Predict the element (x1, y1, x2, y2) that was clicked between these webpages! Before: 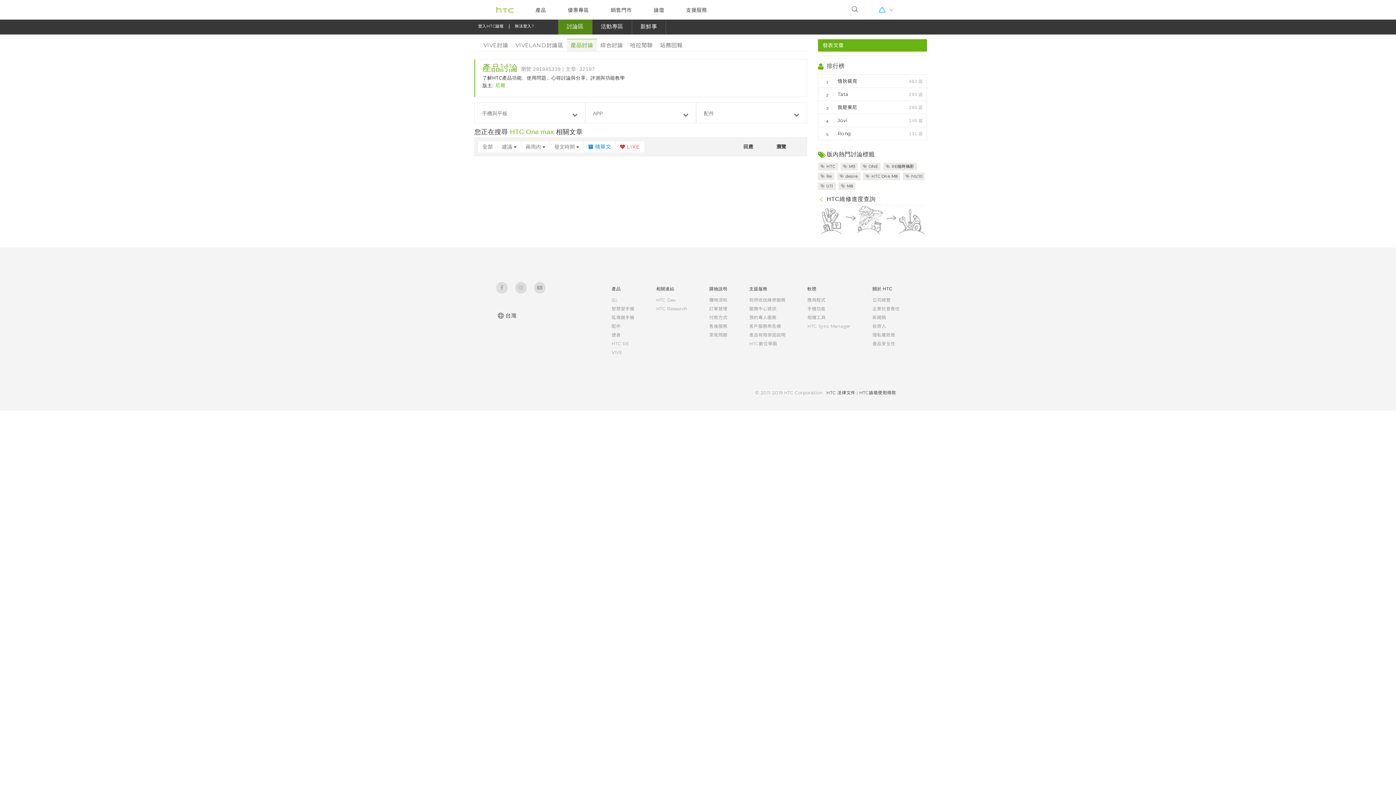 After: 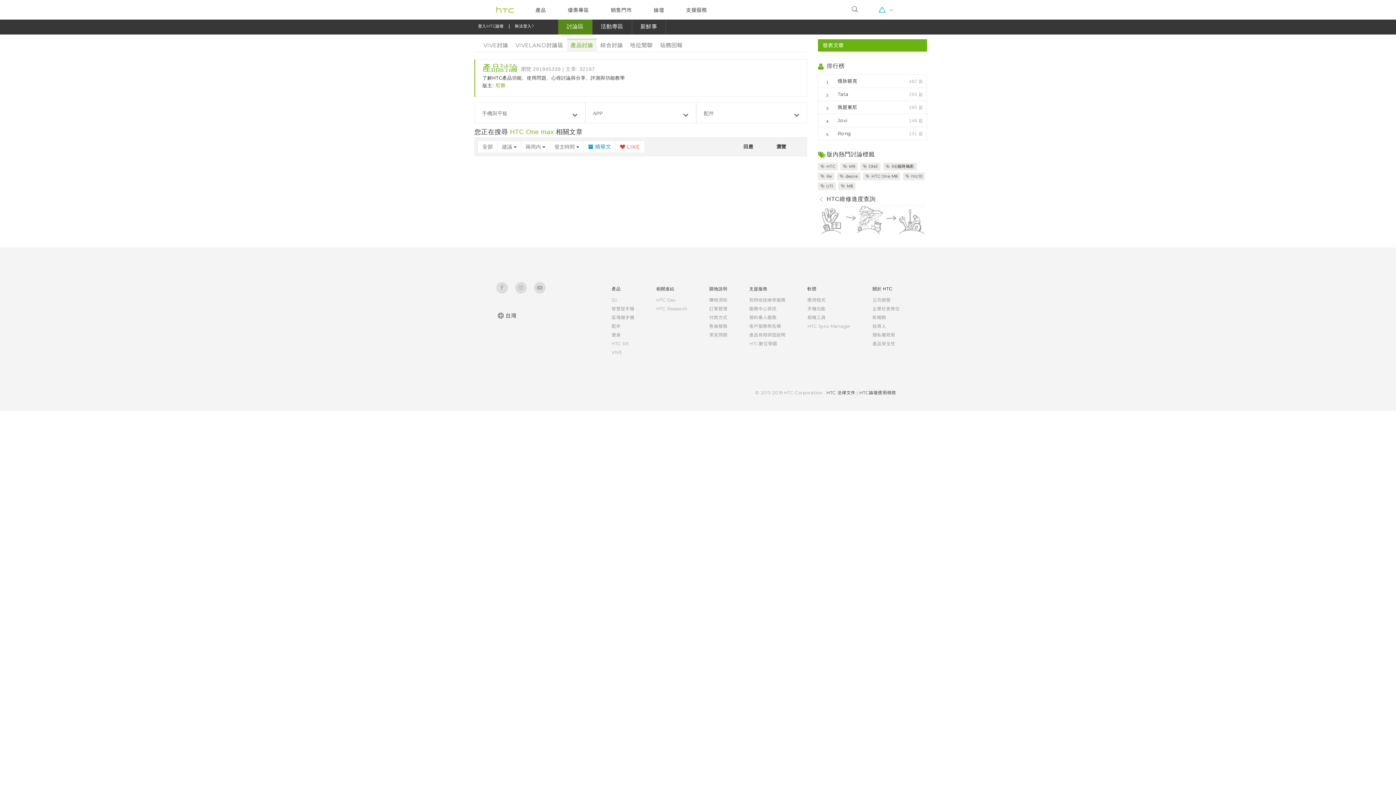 Action: bbox: (818, 216, 927, 222)